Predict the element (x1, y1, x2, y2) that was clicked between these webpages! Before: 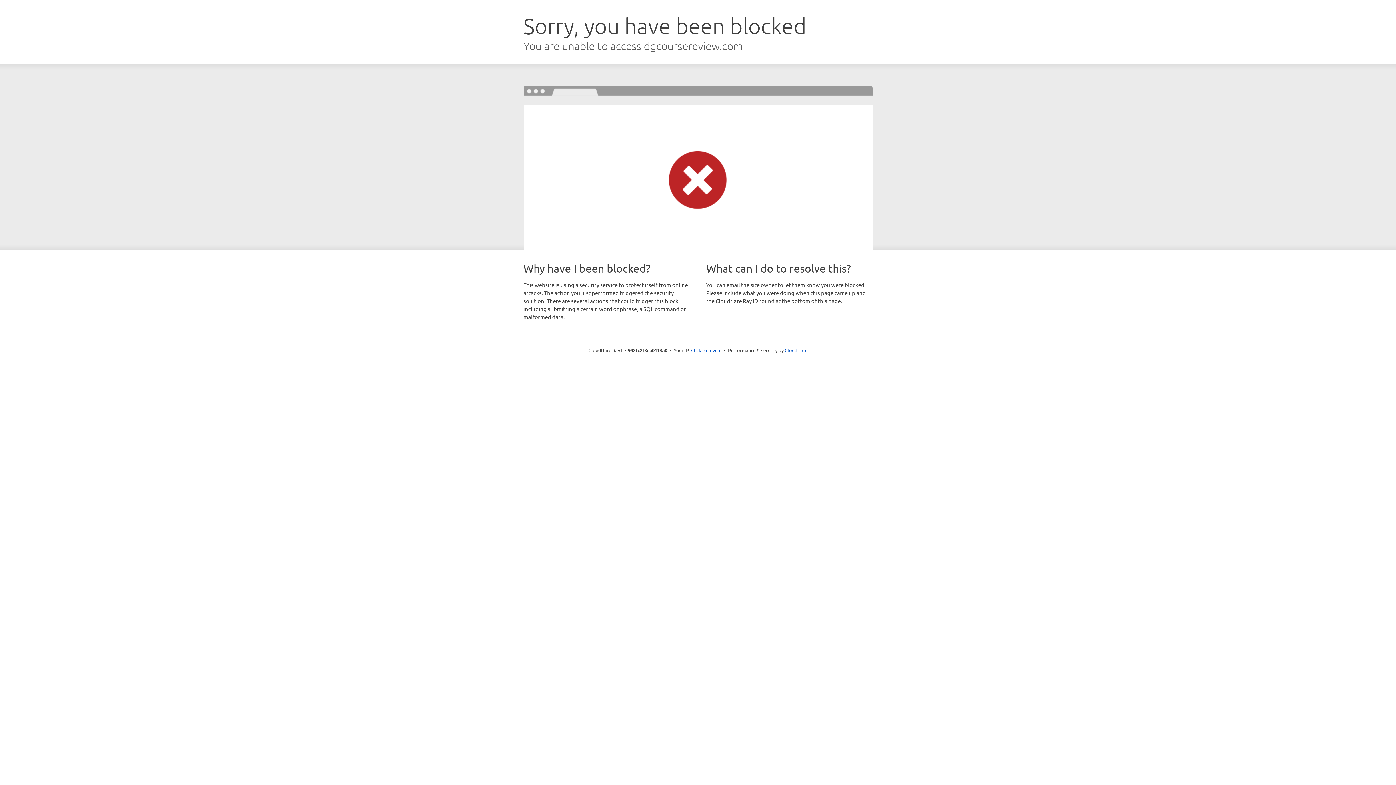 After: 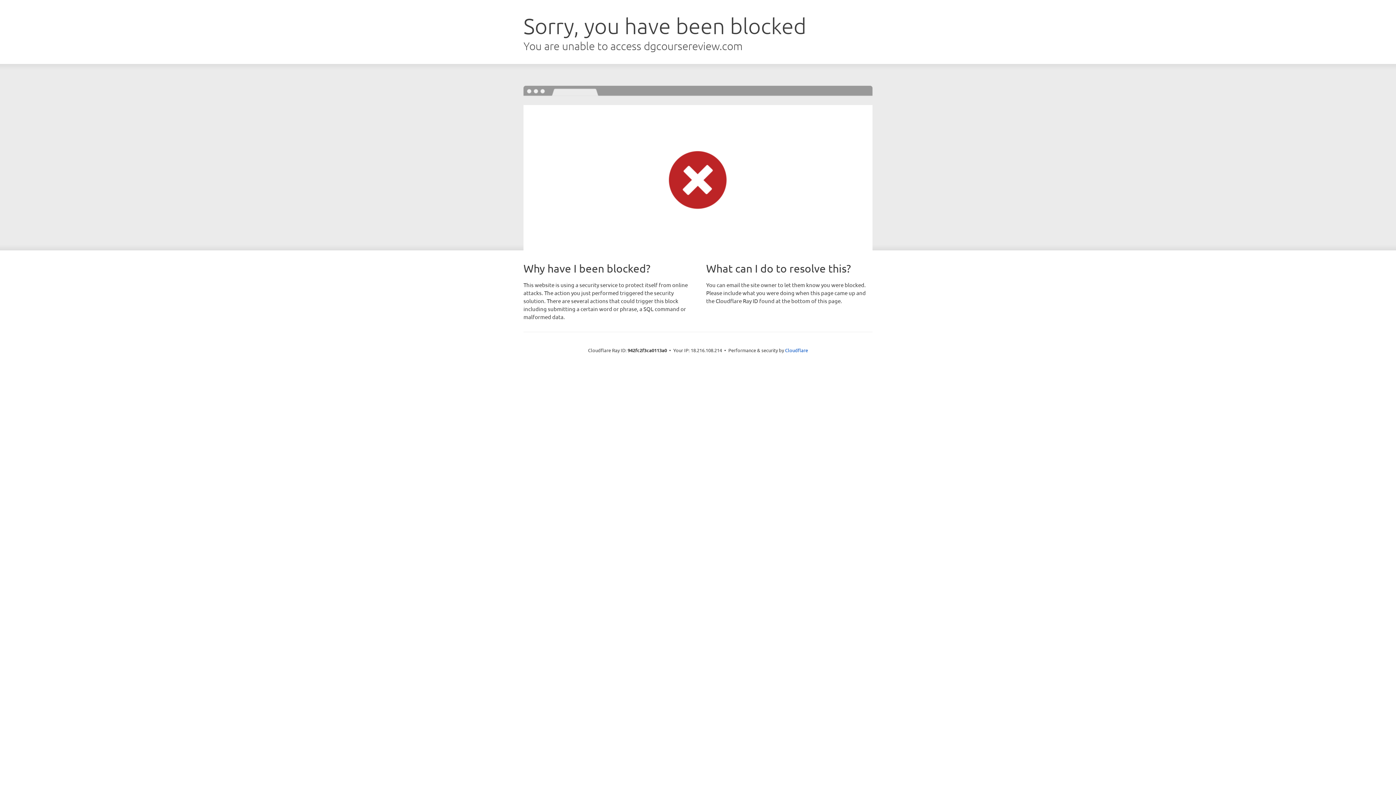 Action: label: Click to reveal bbox: (691, 346, 721, 353)